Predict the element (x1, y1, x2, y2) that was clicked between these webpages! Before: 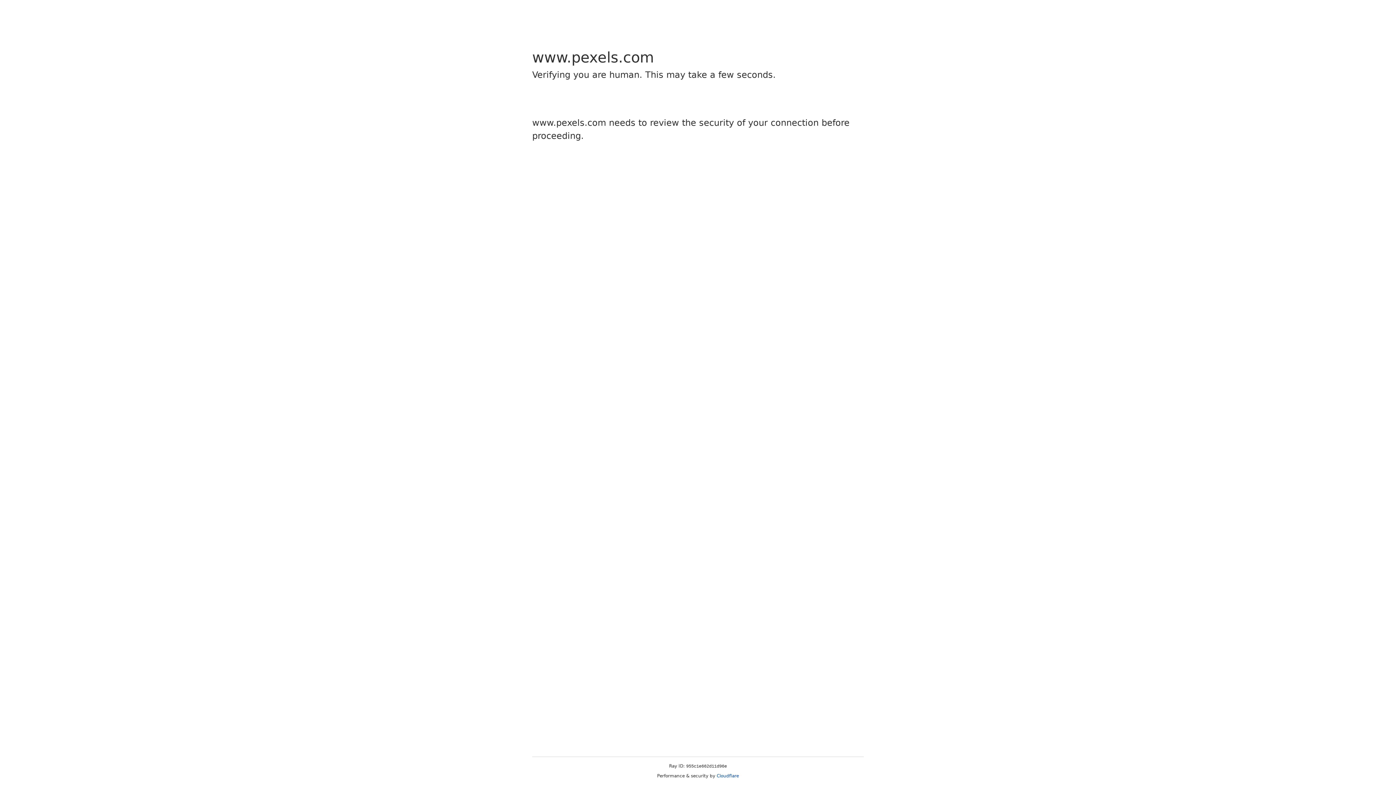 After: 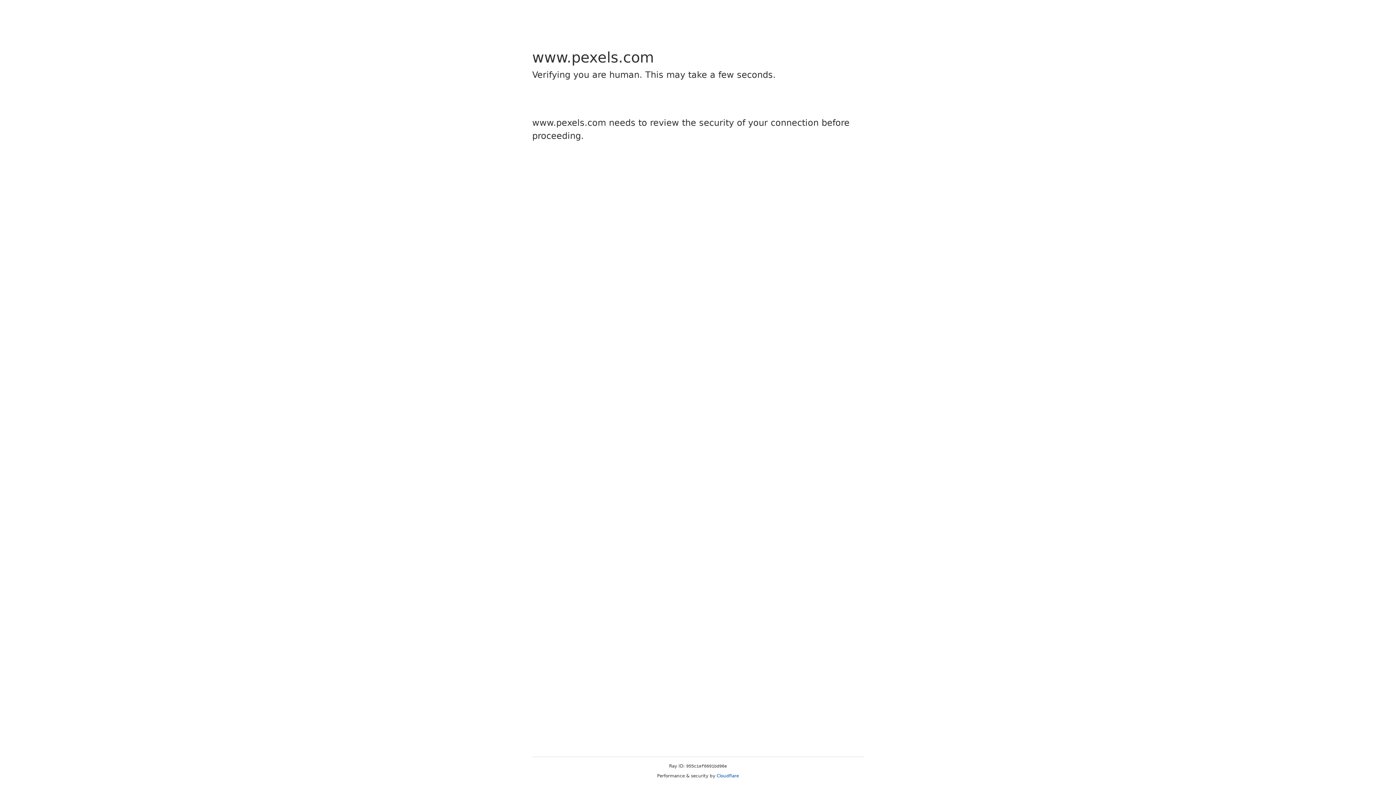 Action: bbox: (716, 773, 739, 778) label: Cloudflare